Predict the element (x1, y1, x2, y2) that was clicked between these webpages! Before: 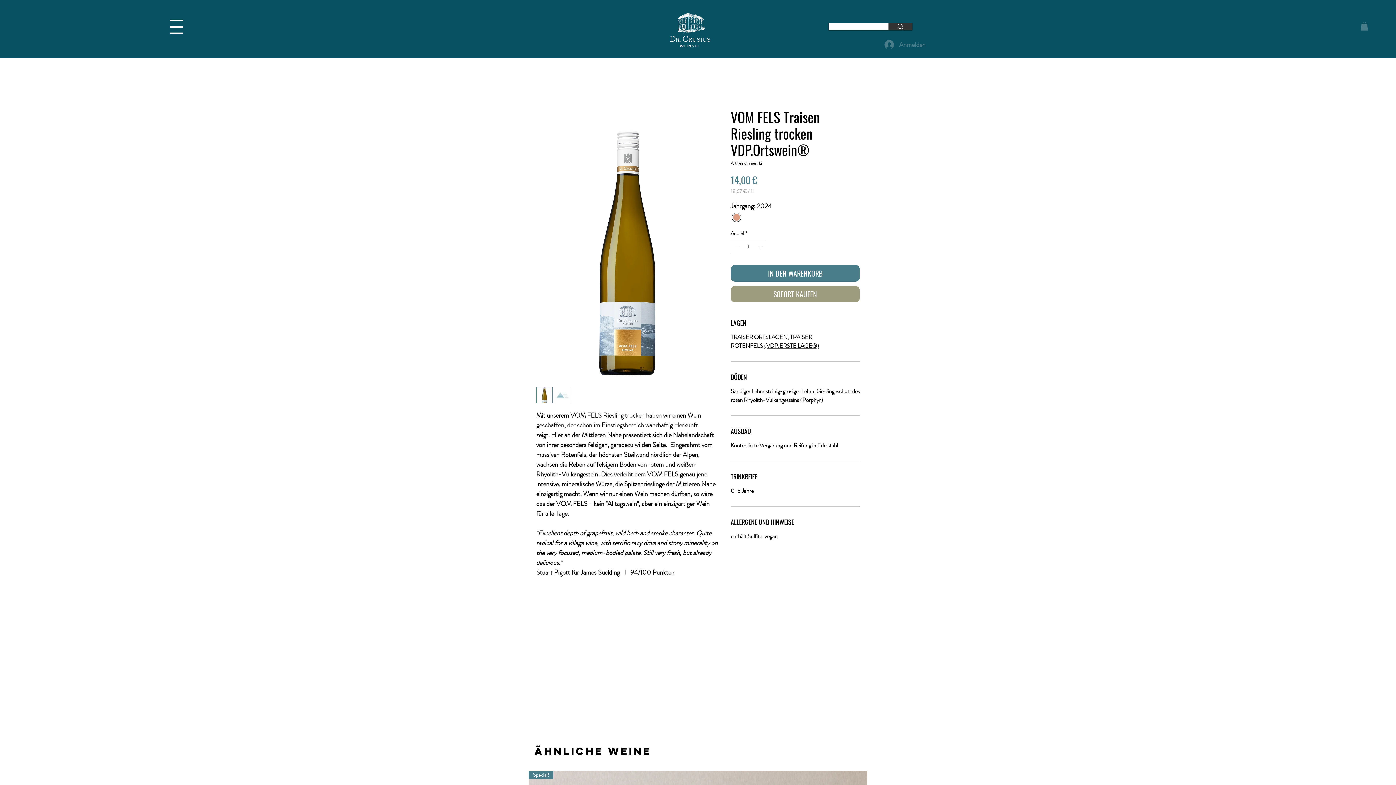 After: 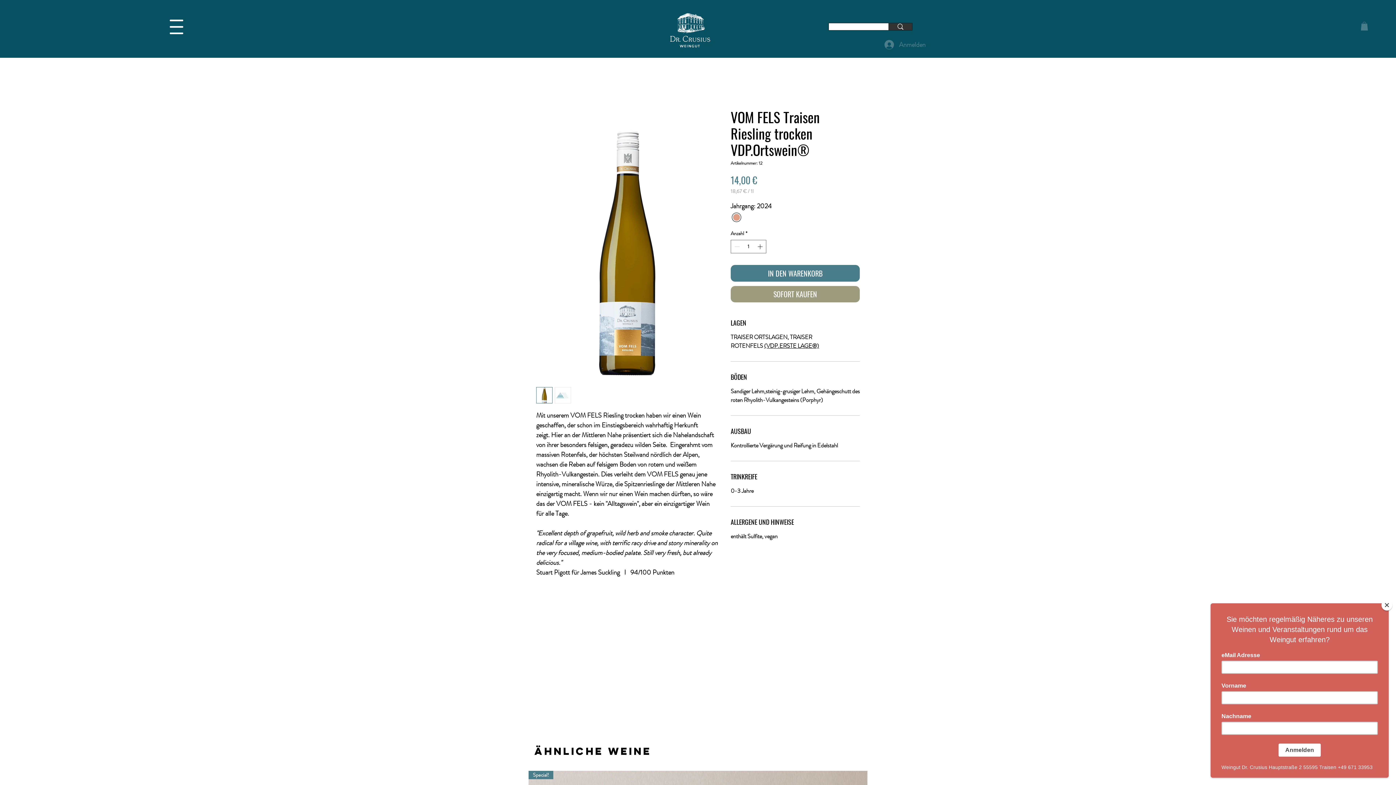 Action: bbox: (536, 387, 552, 403)